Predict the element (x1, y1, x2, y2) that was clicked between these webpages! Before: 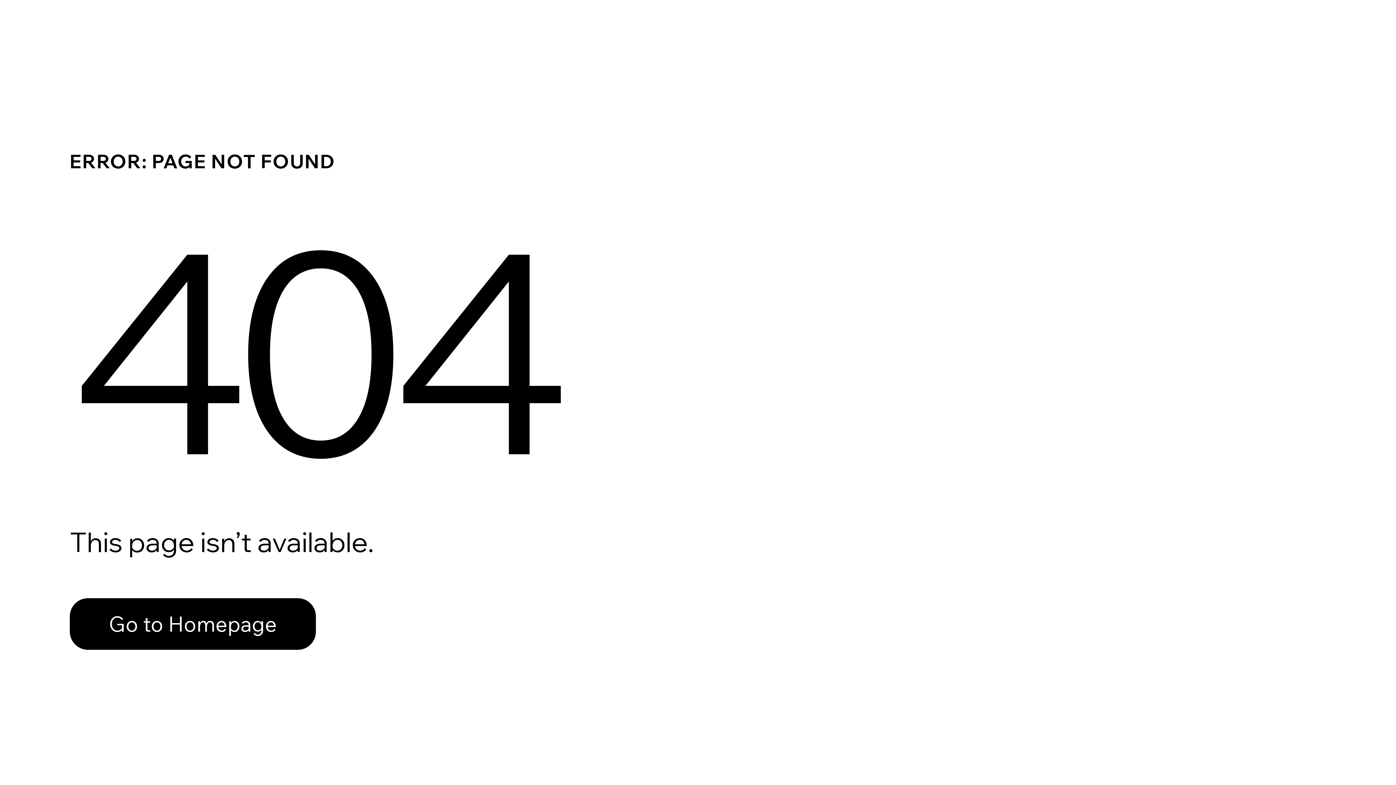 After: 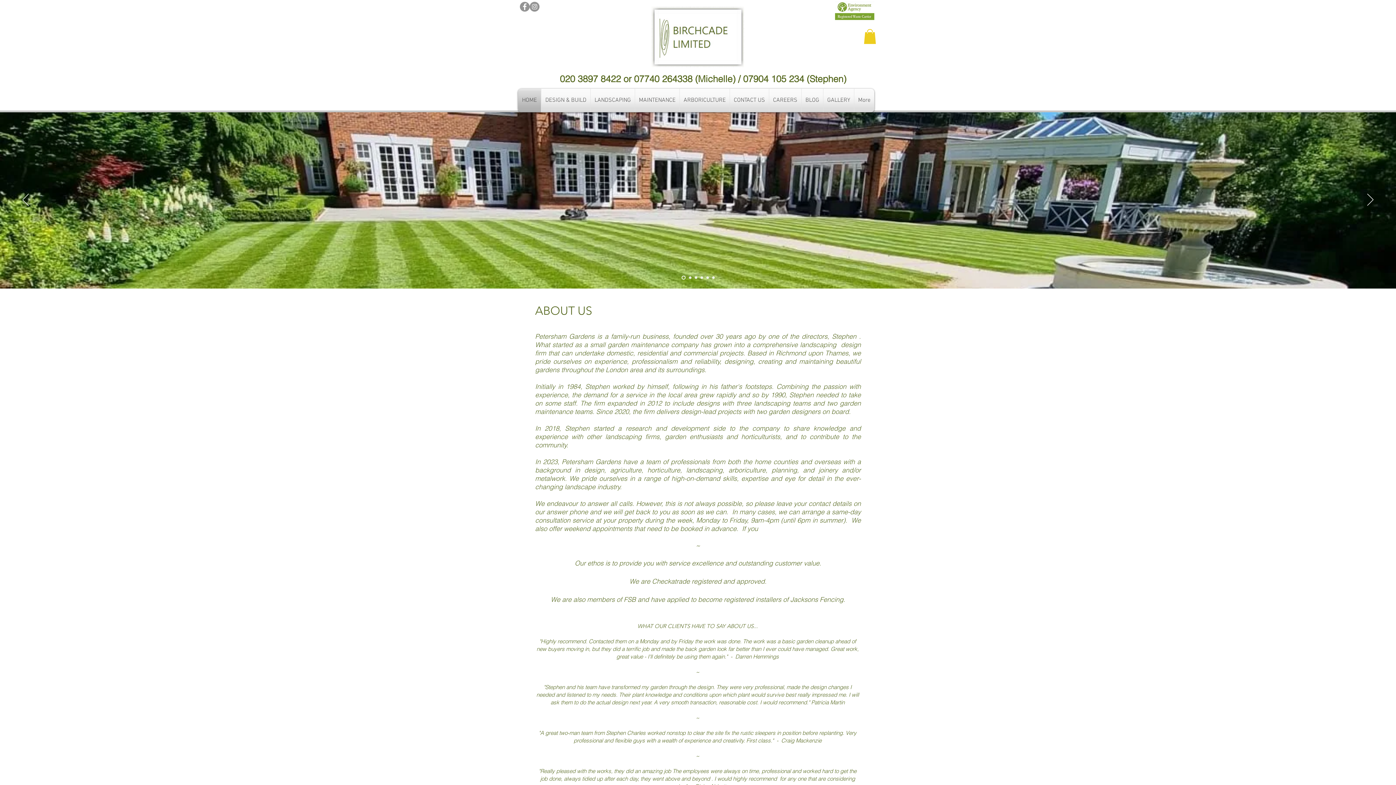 Action: bbox: (69, 598, 316, 650) label: Go to Homepage